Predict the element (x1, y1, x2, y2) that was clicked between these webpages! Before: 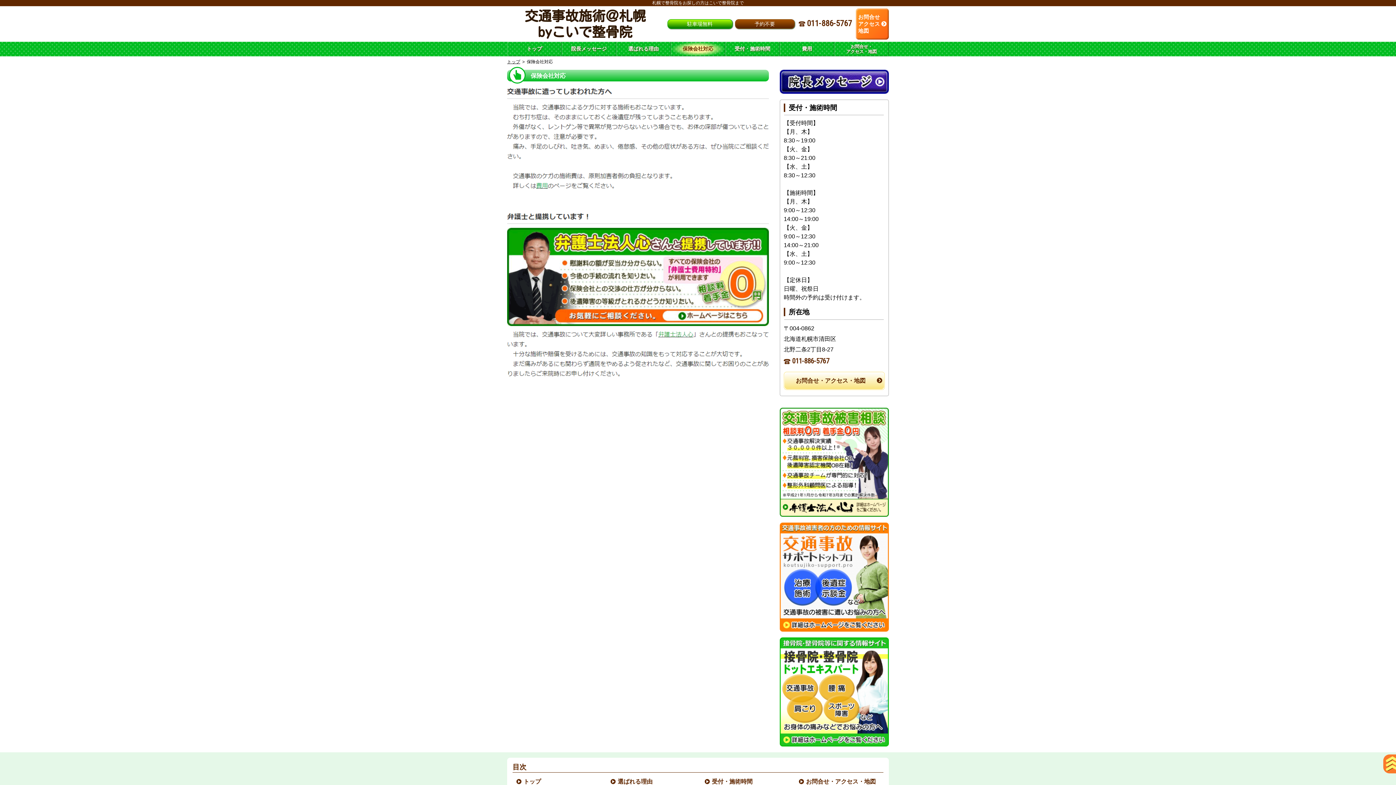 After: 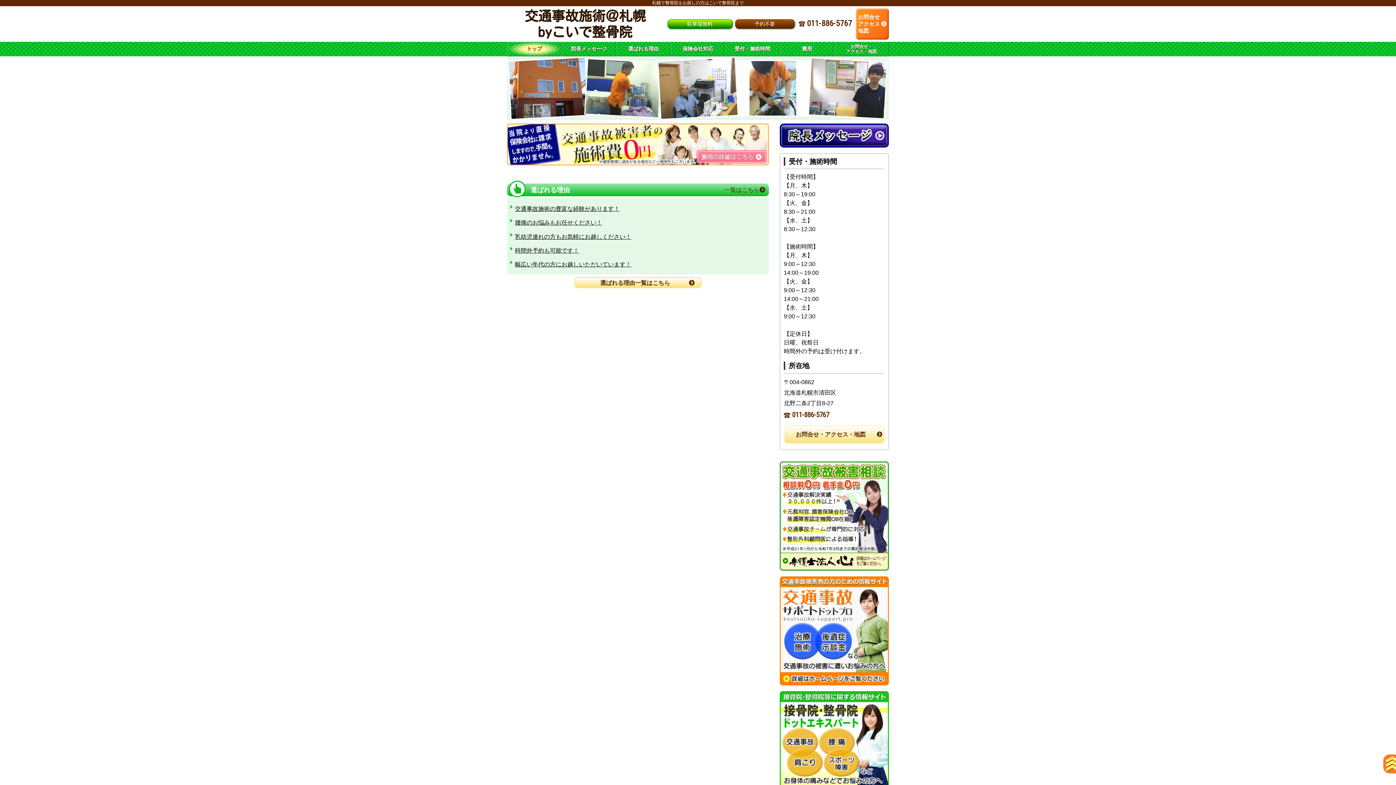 Action: label: トップ bbox: (507, 59, 520, 64)